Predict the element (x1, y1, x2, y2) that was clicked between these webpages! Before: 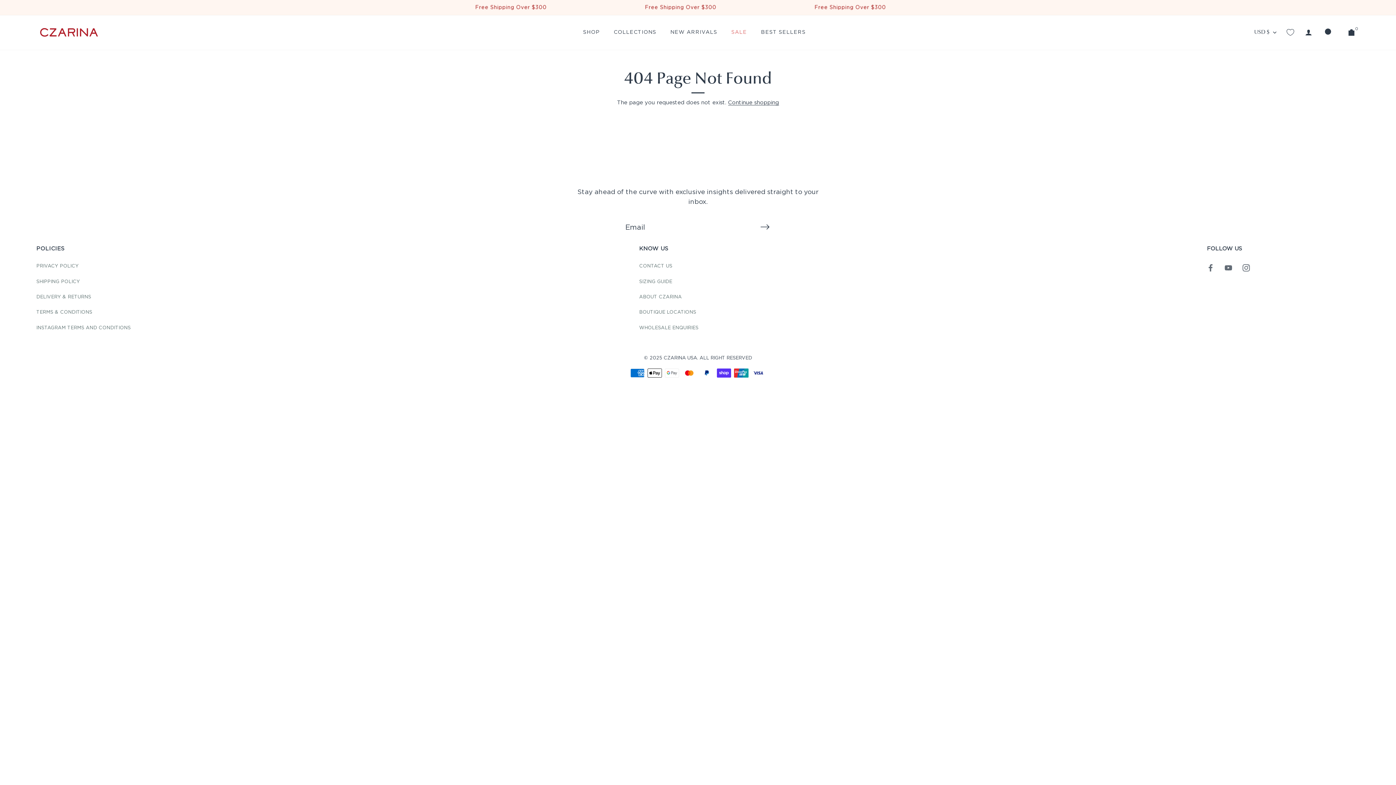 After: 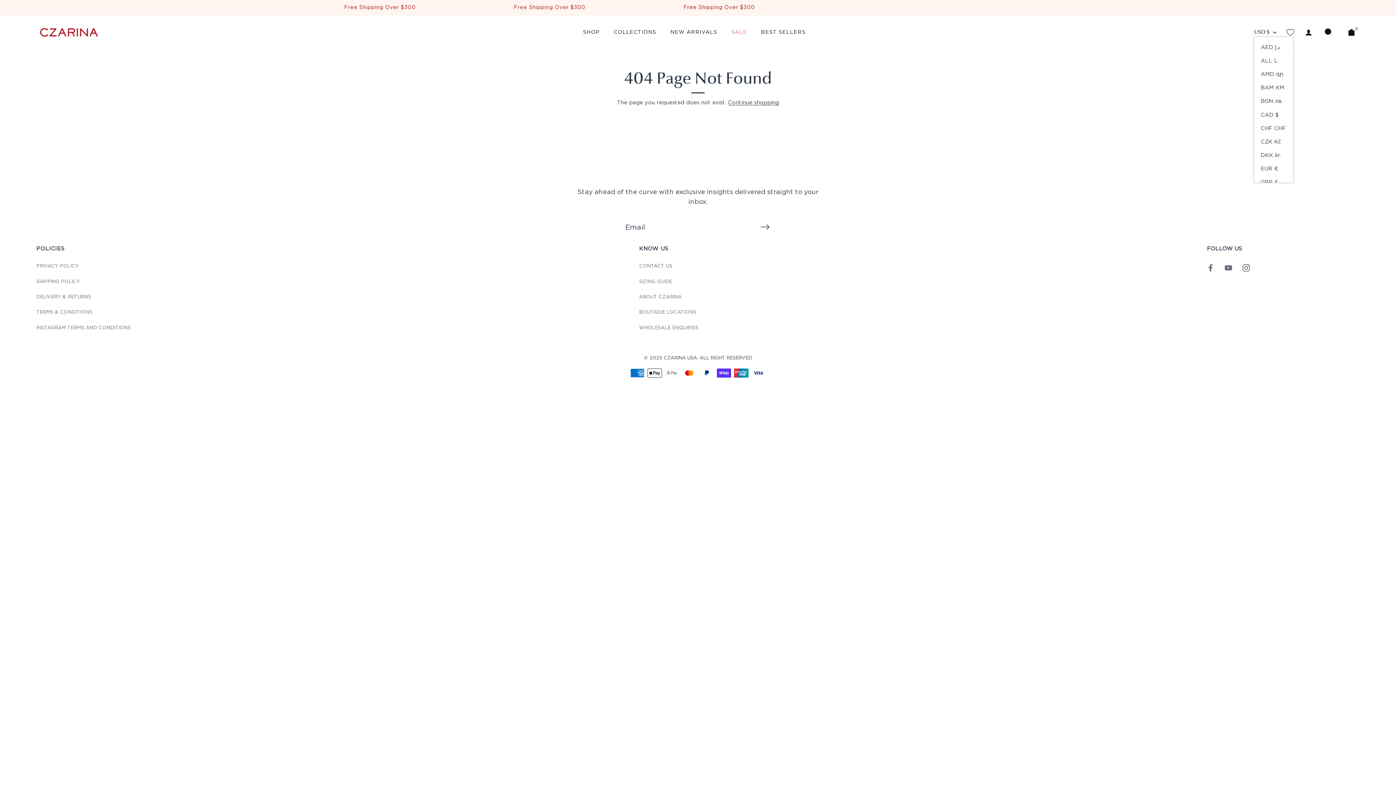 Action: bbox: (1254, 28, 1284, 35) label: USD $